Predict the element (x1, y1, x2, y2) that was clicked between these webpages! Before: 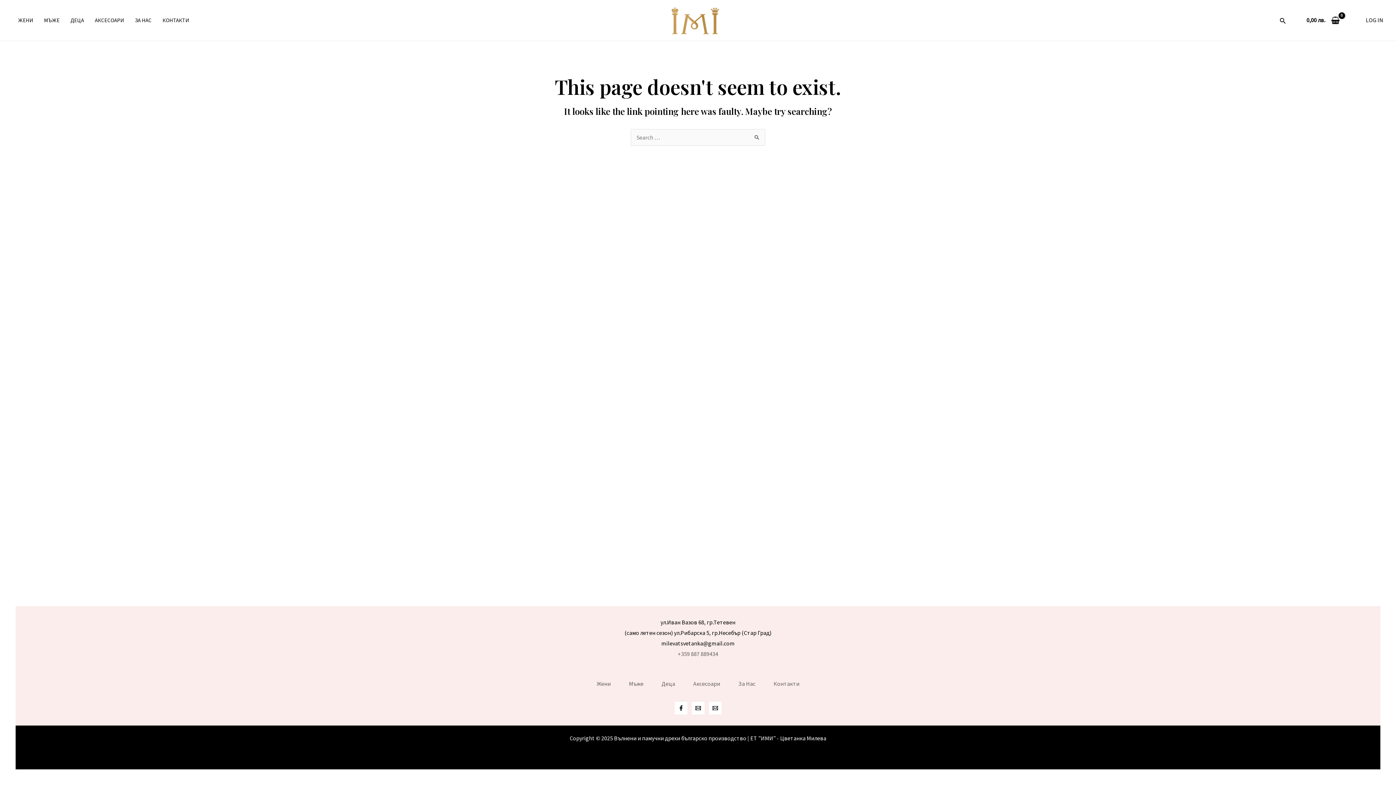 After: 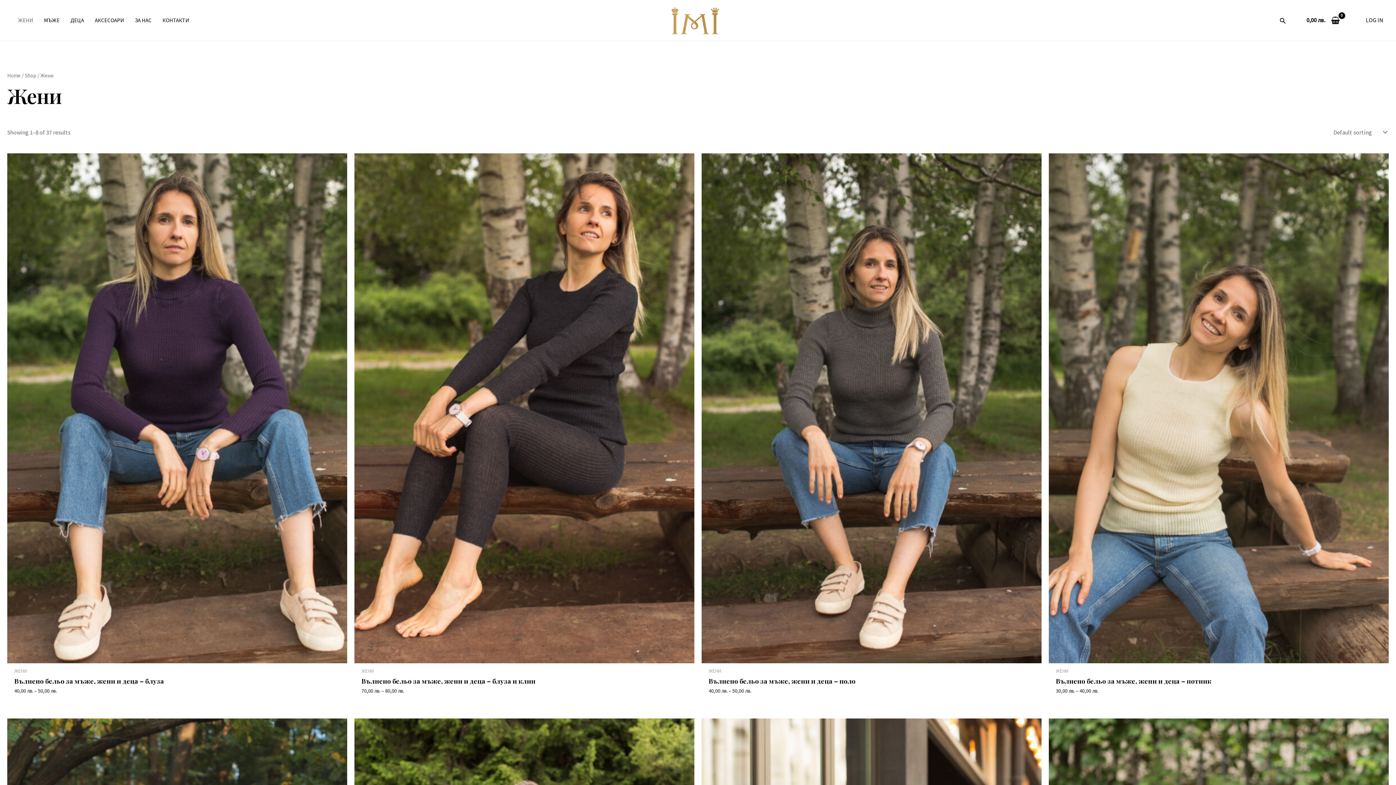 Action: label: ЖЕНИ bbox: (12, 9, 38, 31)